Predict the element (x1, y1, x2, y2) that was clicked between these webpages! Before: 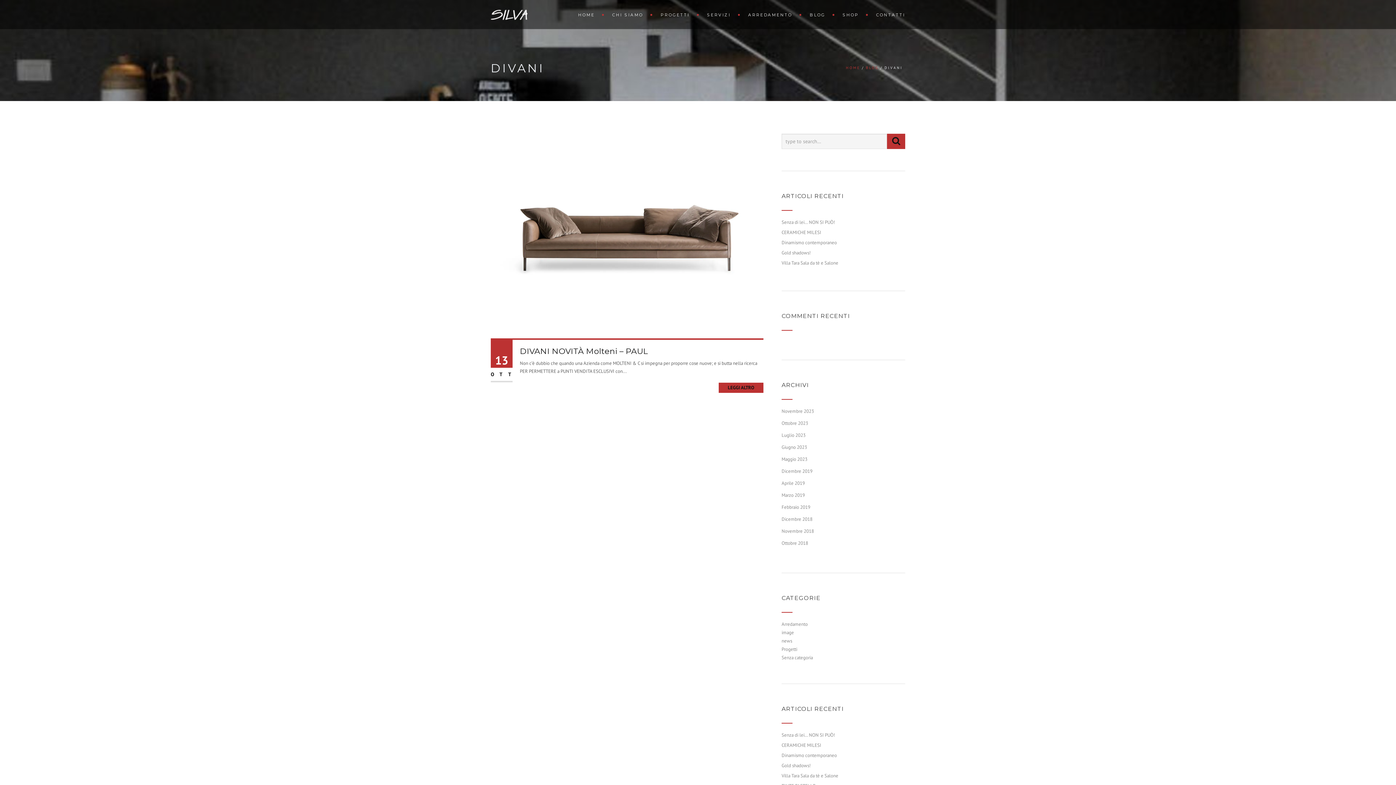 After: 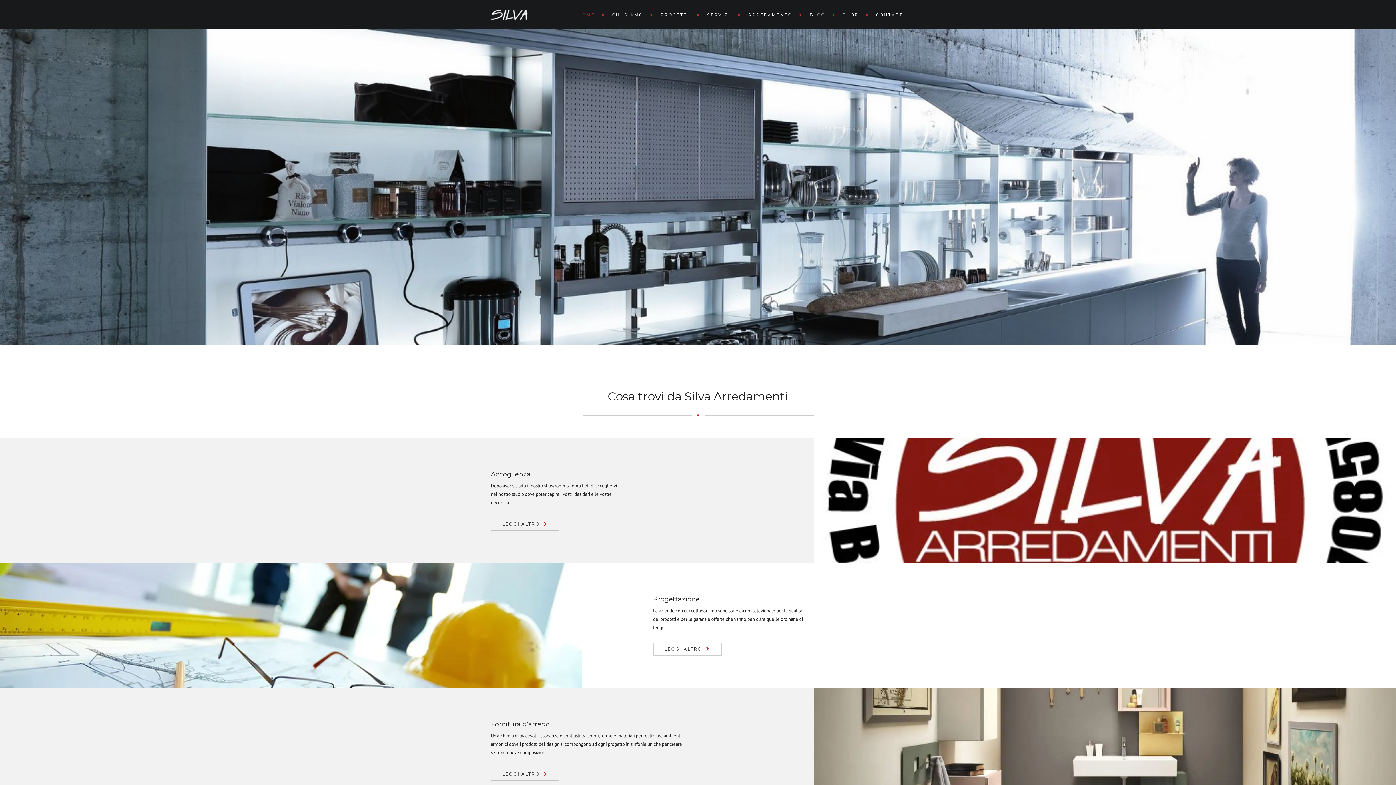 Action: label: HOME bbox: (846, 65, 860, 70)